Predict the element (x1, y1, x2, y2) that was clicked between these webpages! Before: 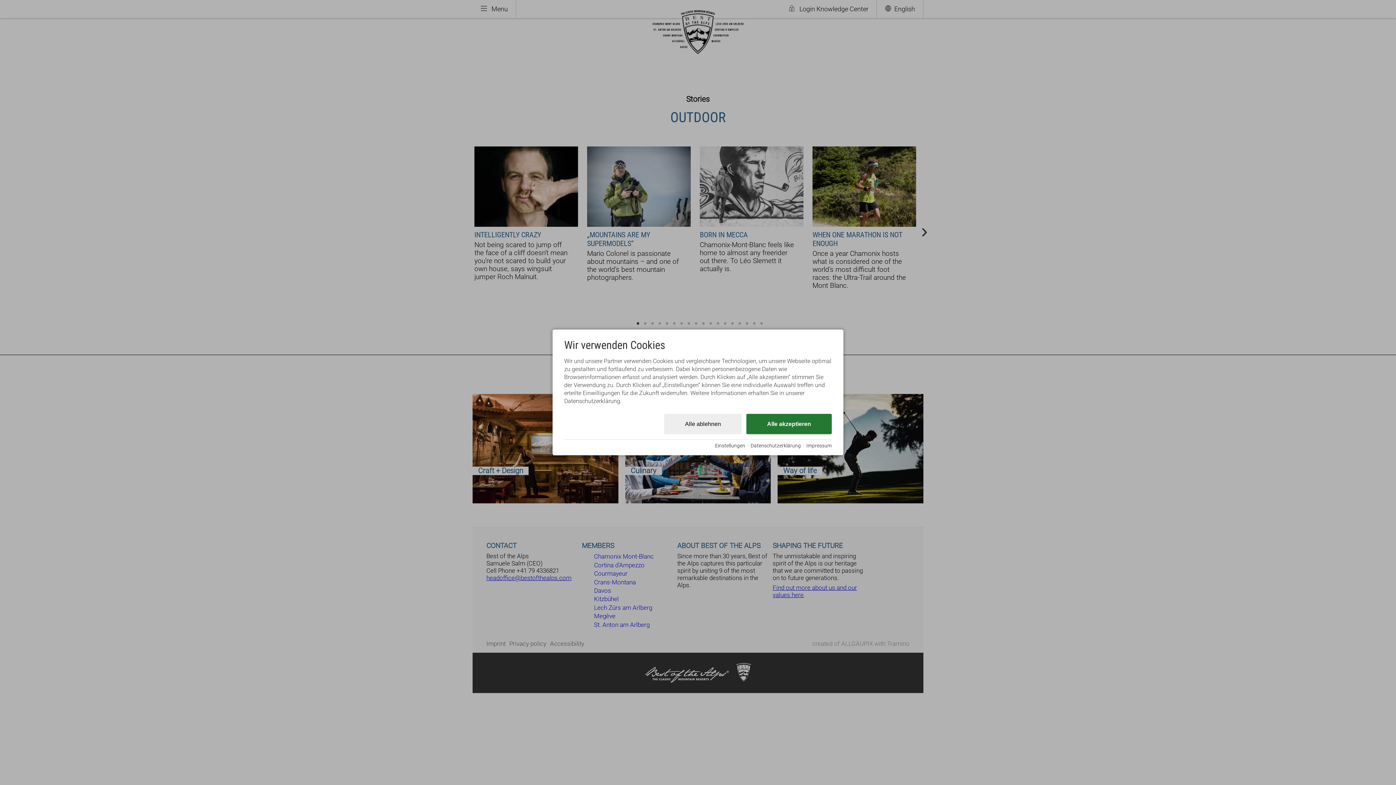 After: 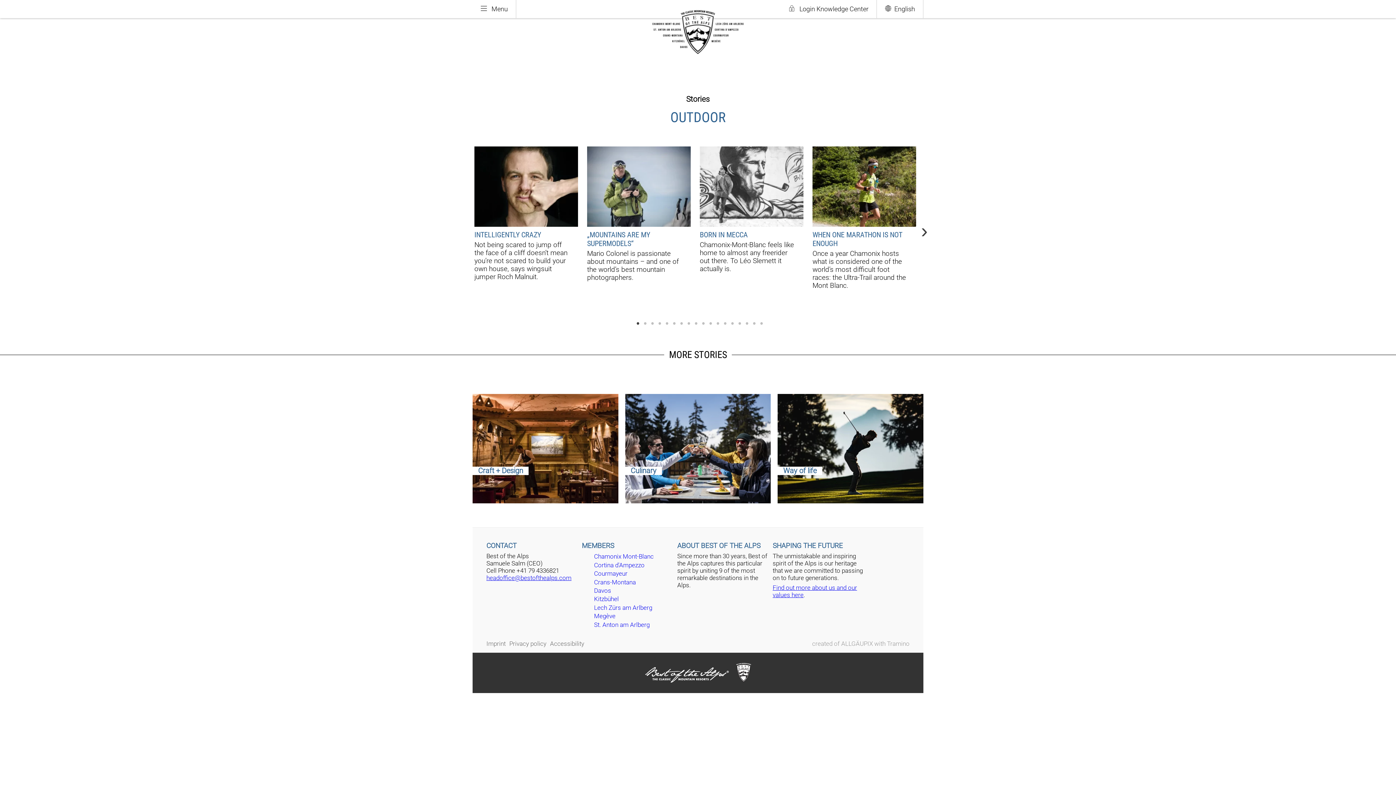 Action: bbox: (746, 414, 832, 434) label: Alle akzeptieren